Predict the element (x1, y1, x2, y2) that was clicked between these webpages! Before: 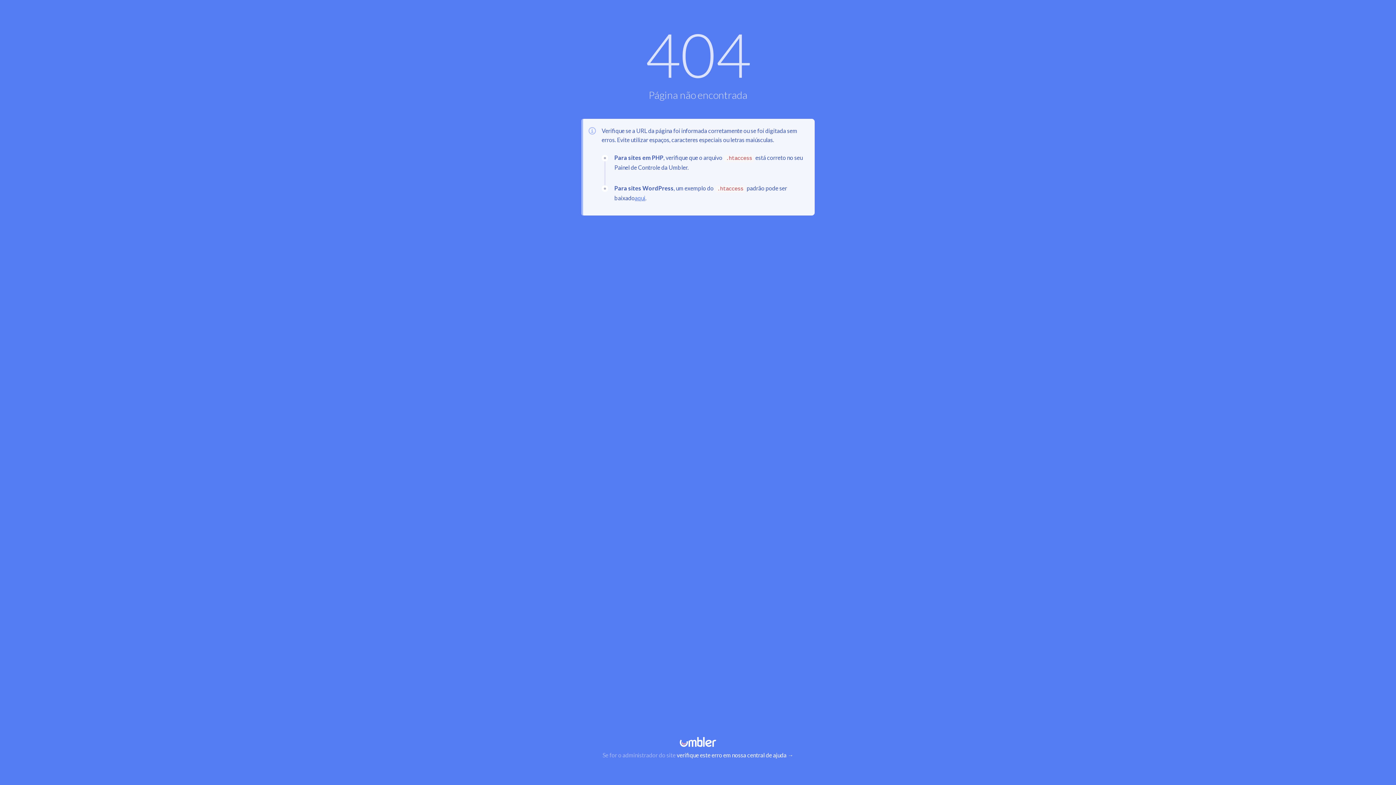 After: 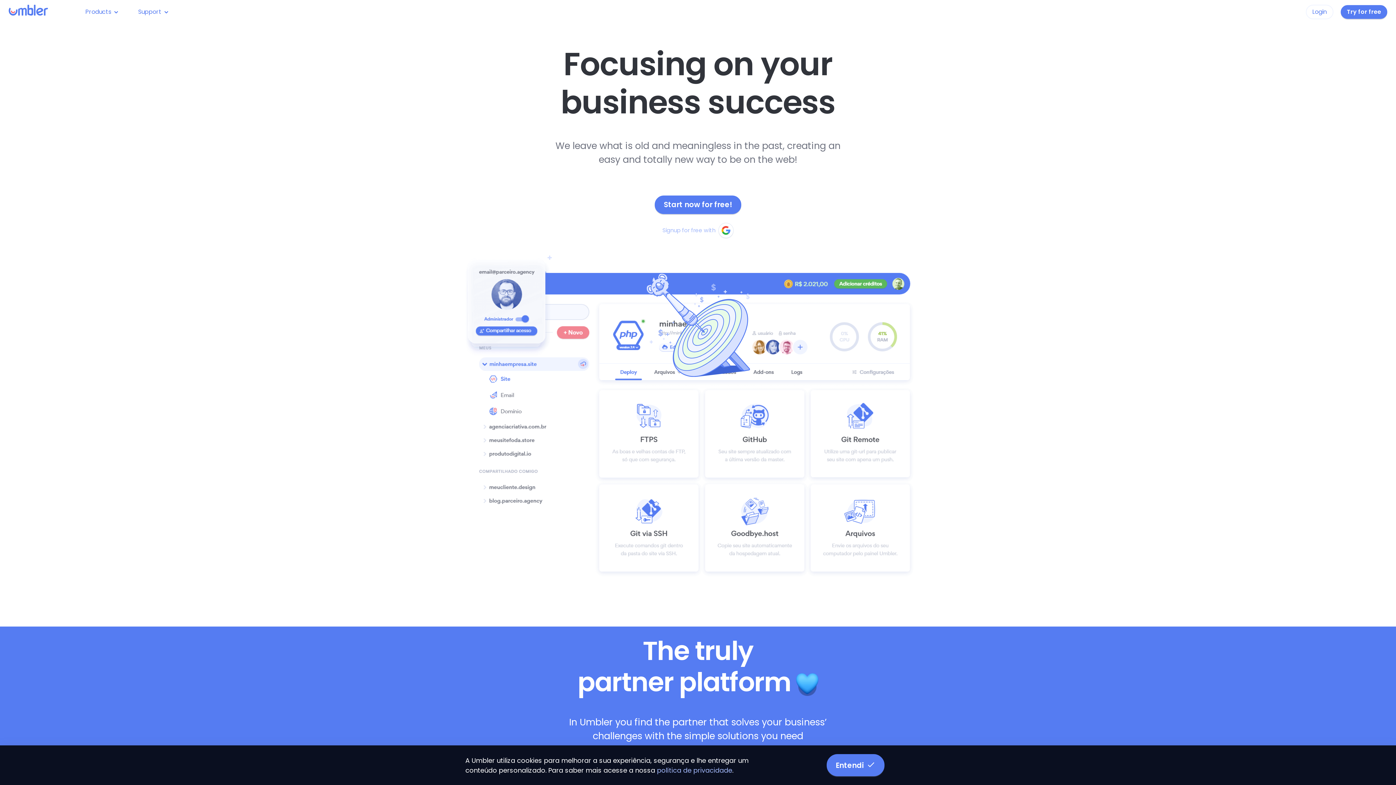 Action: bbox: (7, 737, 1389, 747)